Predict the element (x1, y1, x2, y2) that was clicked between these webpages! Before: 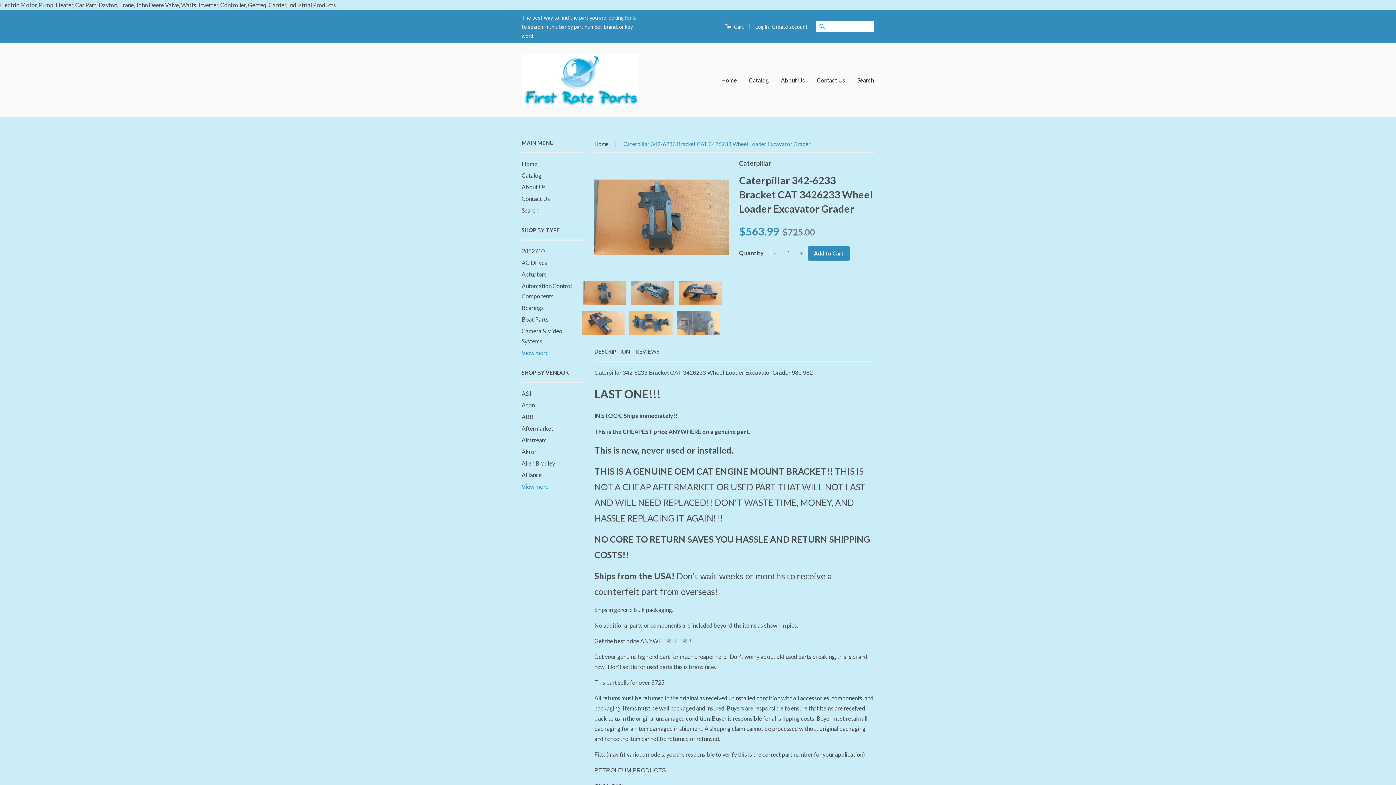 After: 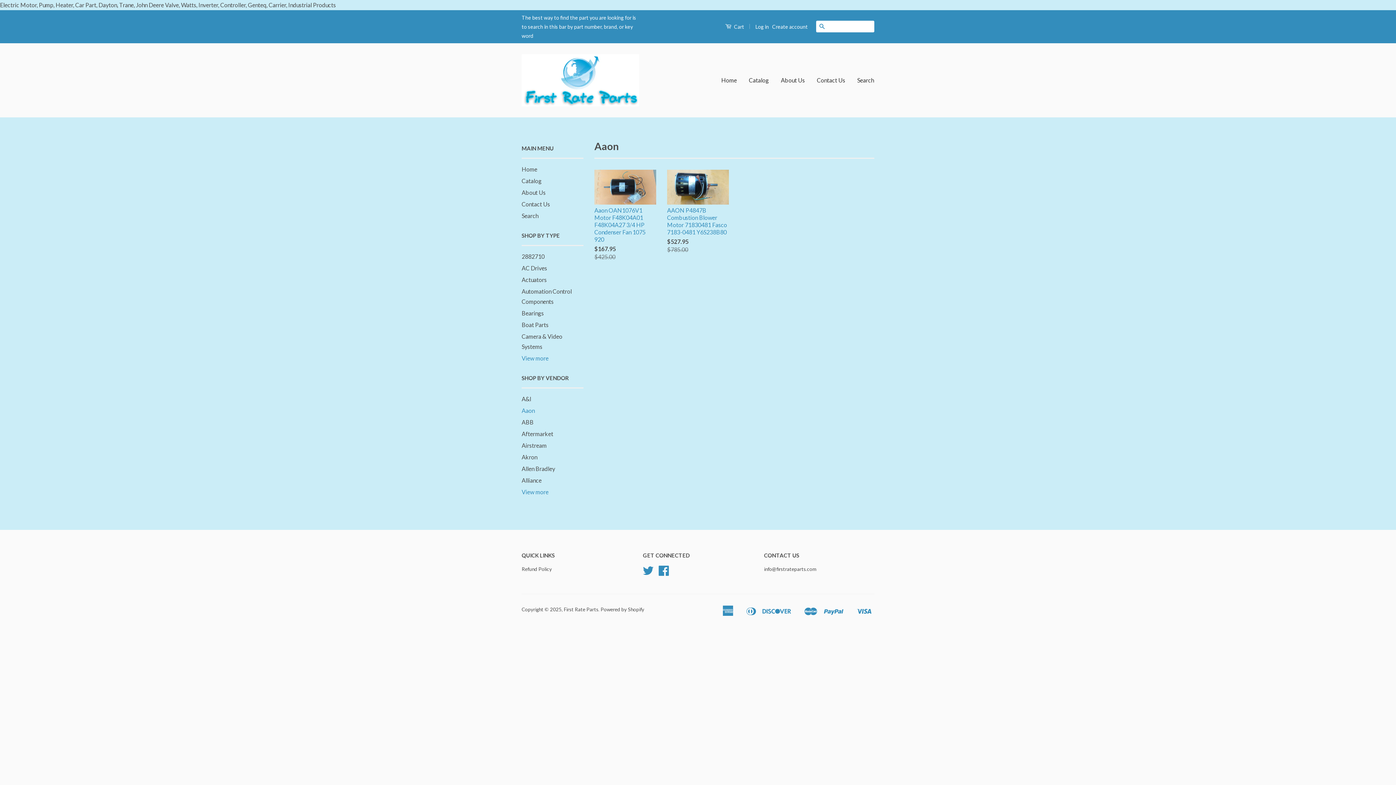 Action: bbox: (521, 401, 534, 408) label: Aaon